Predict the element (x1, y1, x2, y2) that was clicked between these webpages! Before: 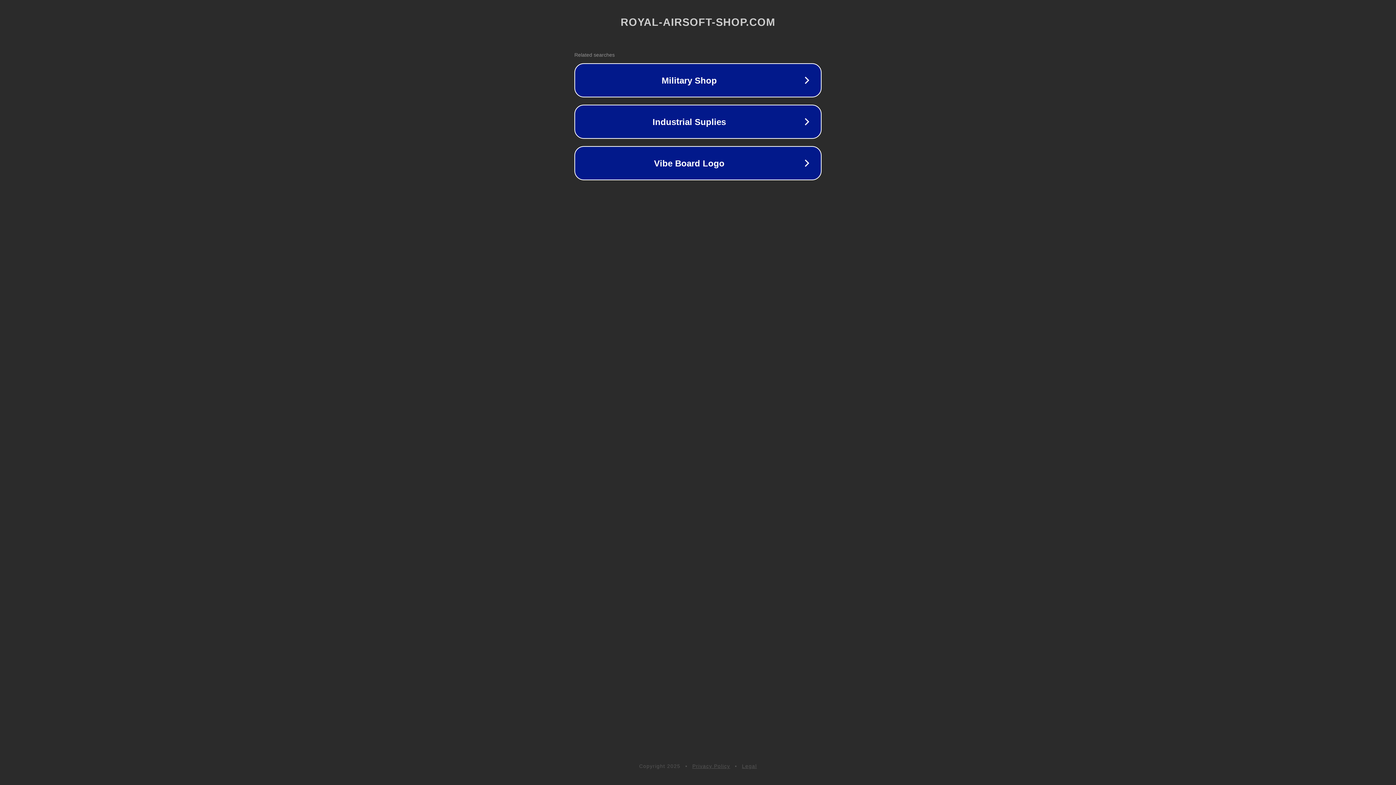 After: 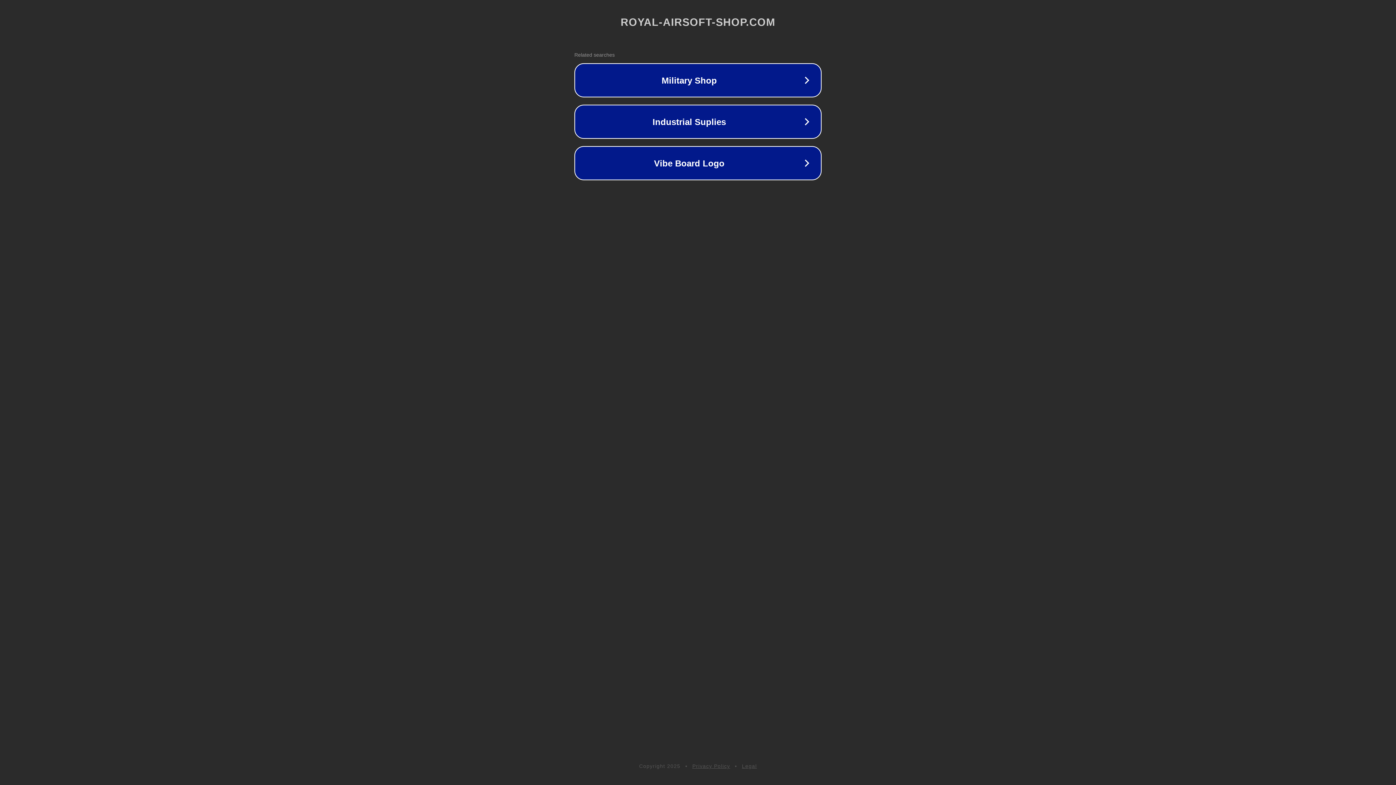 Action: label: Privacy Policy bbox: (692, 763, 730, 769)